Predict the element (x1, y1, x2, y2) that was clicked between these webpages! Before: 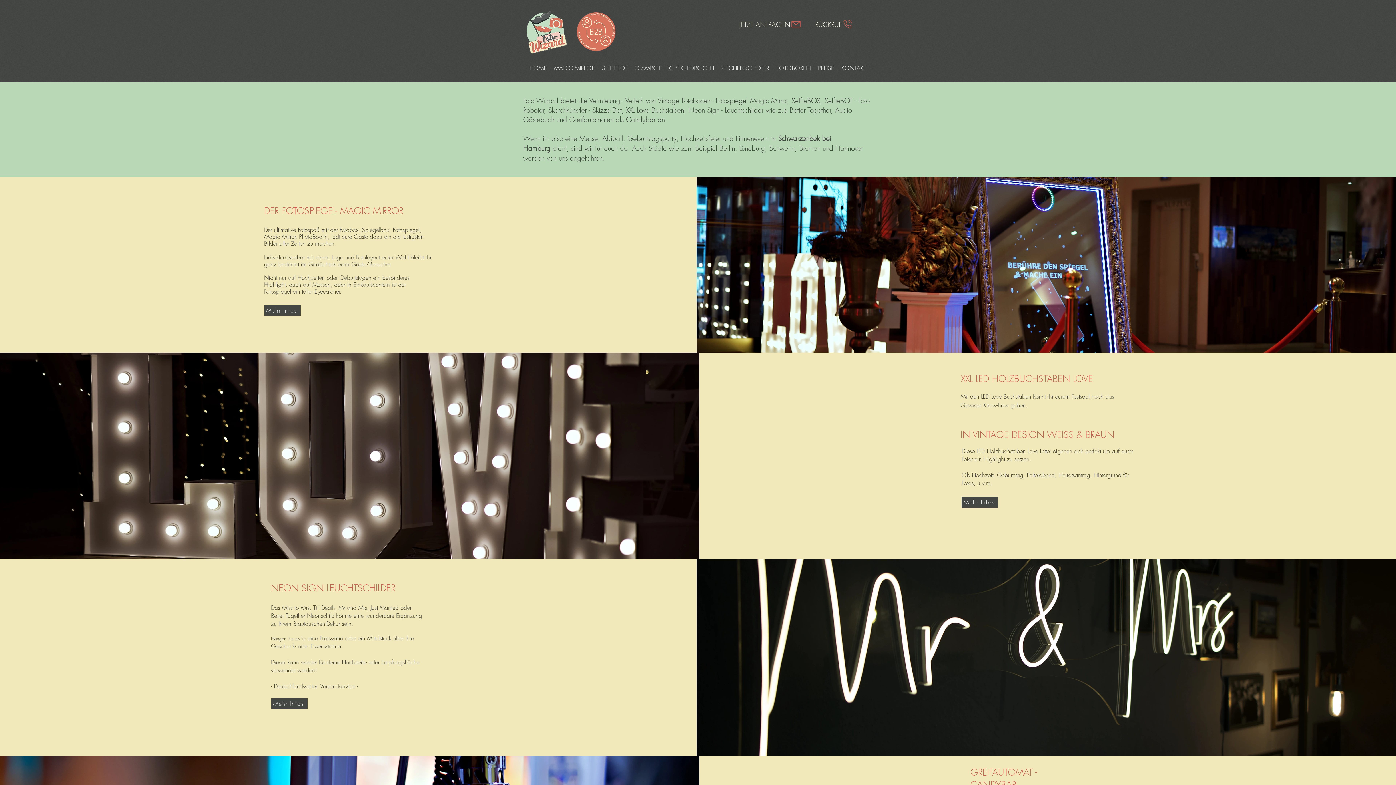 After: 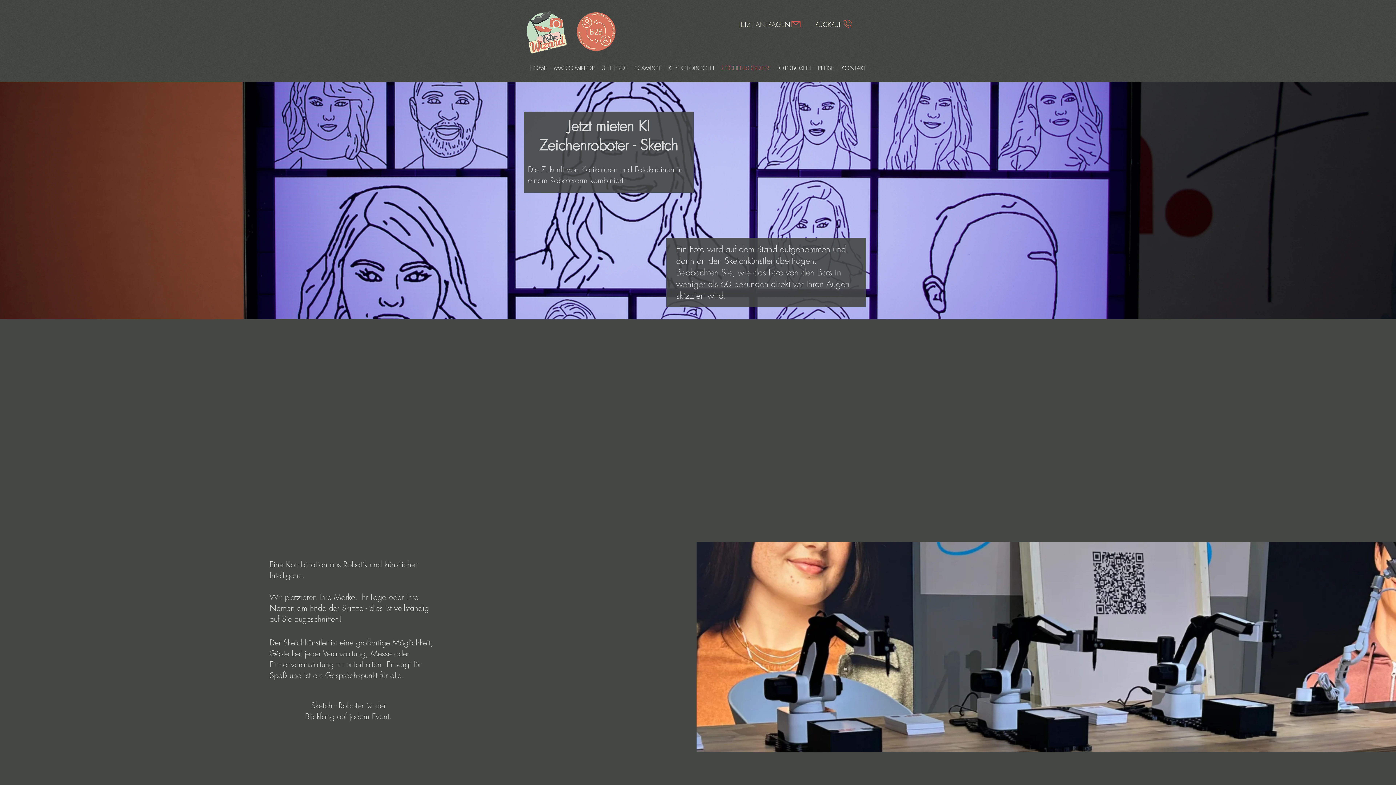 Action: label: ZEICHENROBOTER bbox: (717, 61, 773, 74)